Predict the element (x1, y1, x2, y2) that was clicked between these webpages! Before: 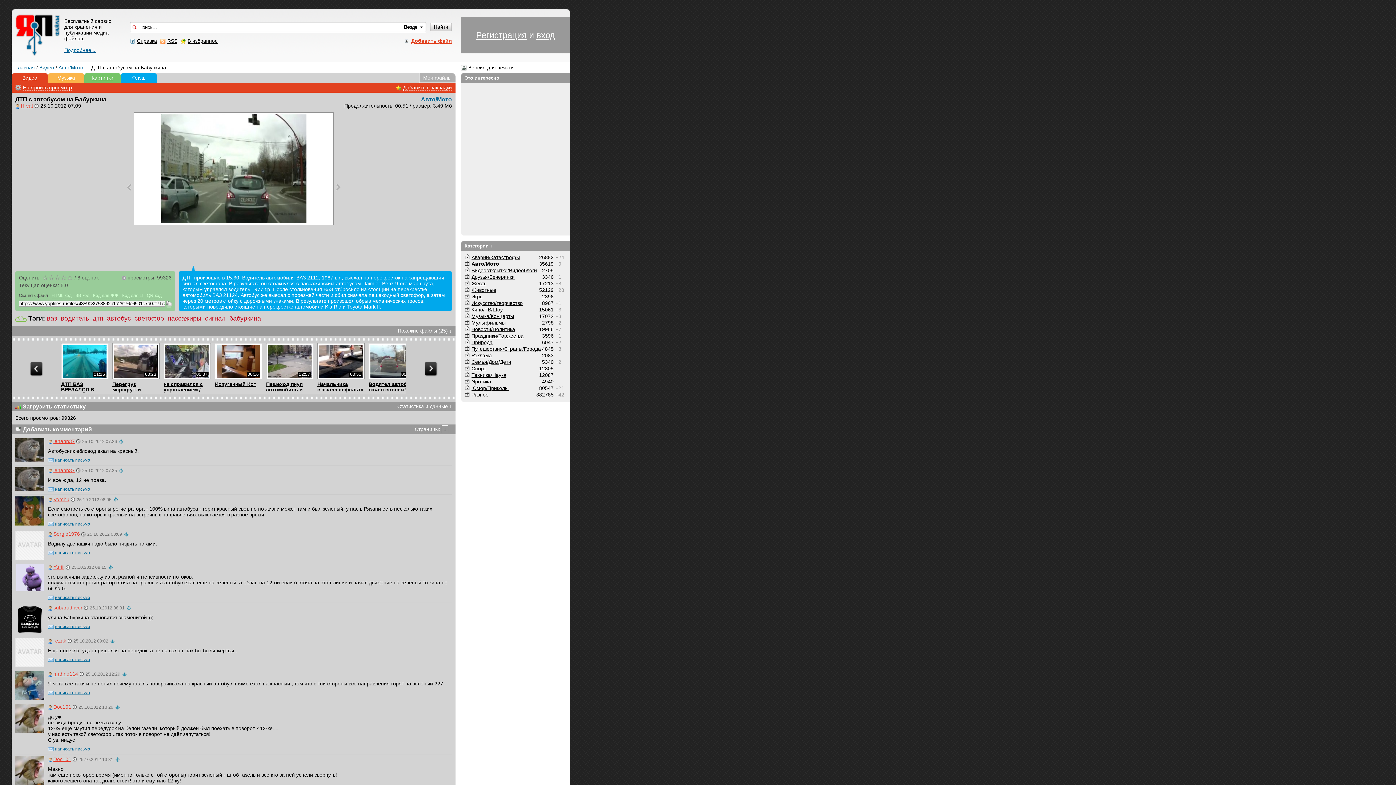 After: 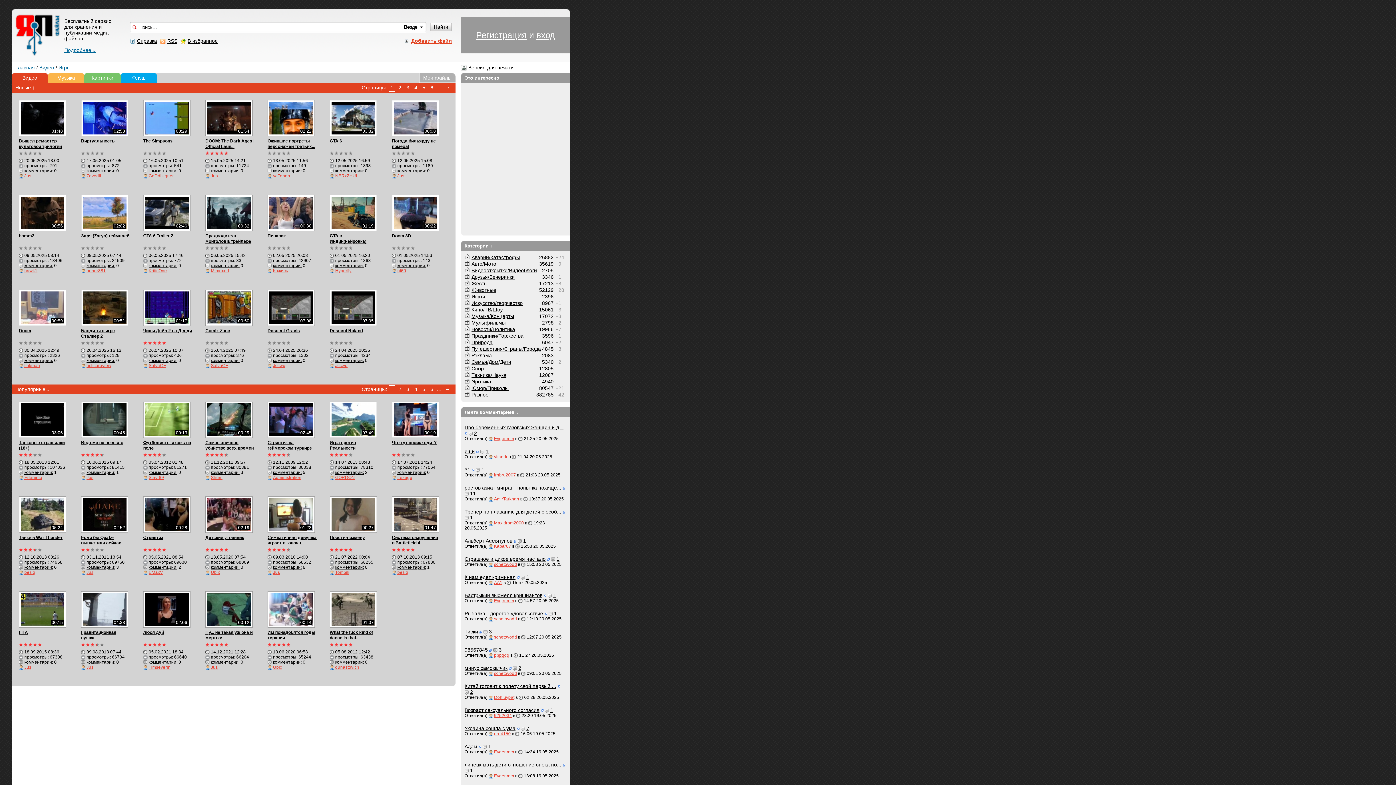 Action: label: Игры bbox: (471, 293, 483, 299)